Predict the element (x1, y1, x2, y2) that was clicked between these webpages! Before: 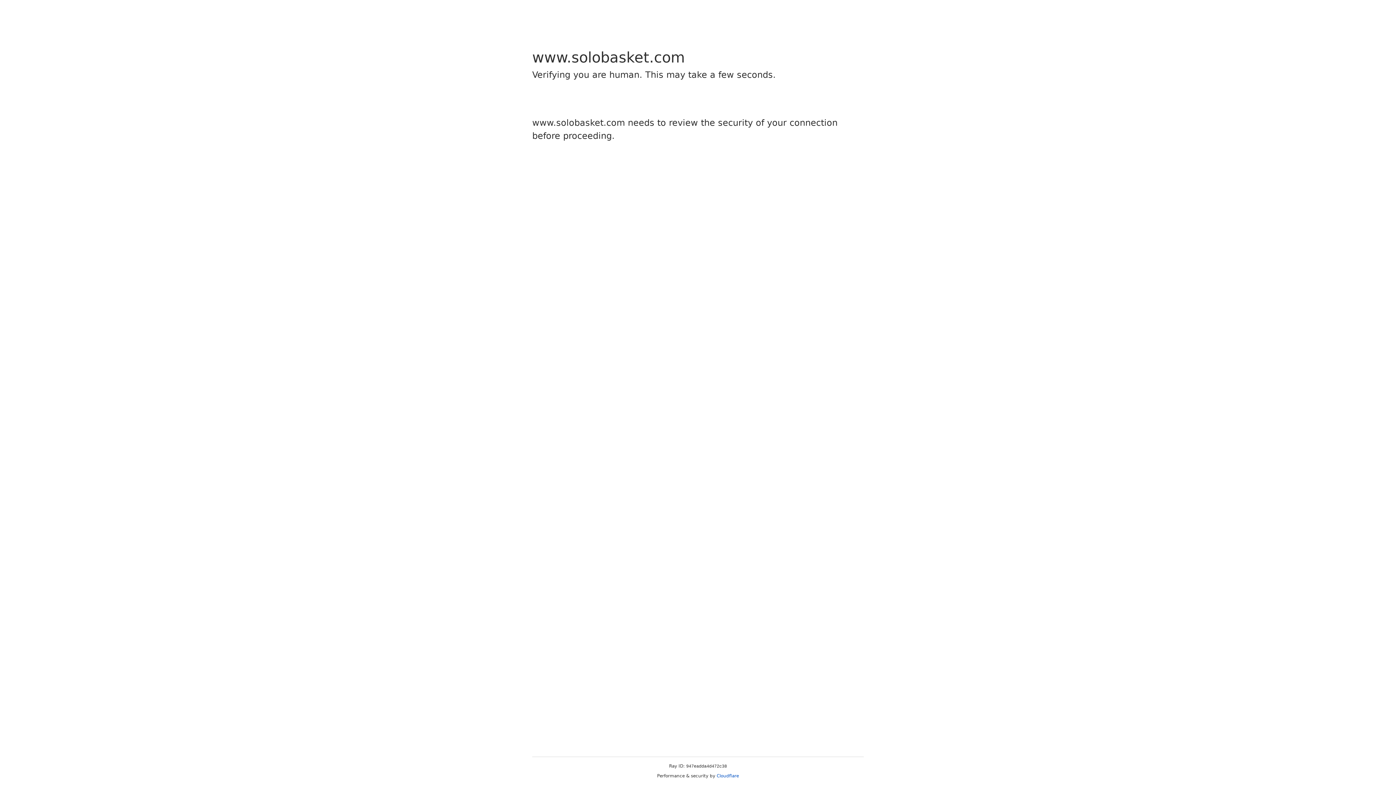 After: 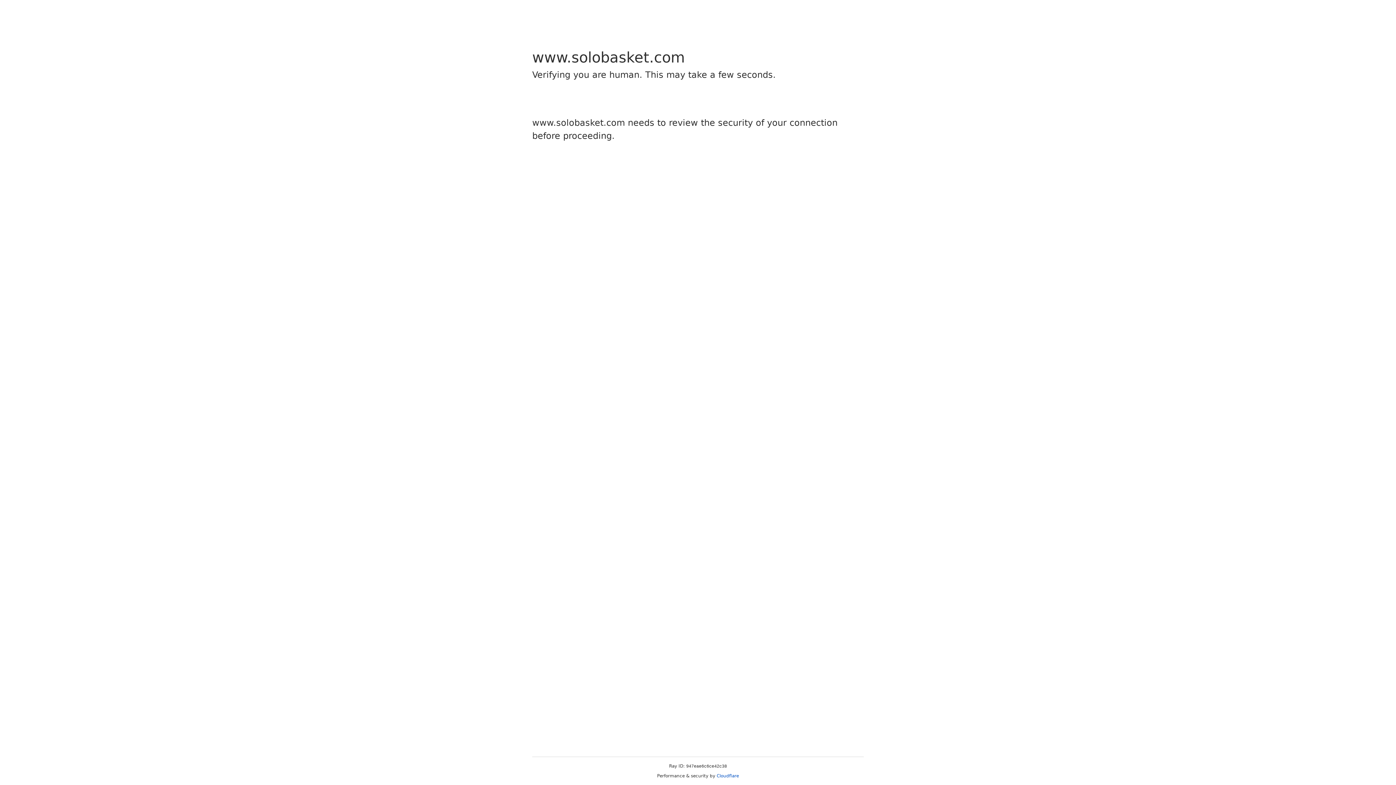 Action: label: Cloudflare bbox: (716, 773, 739, 778)